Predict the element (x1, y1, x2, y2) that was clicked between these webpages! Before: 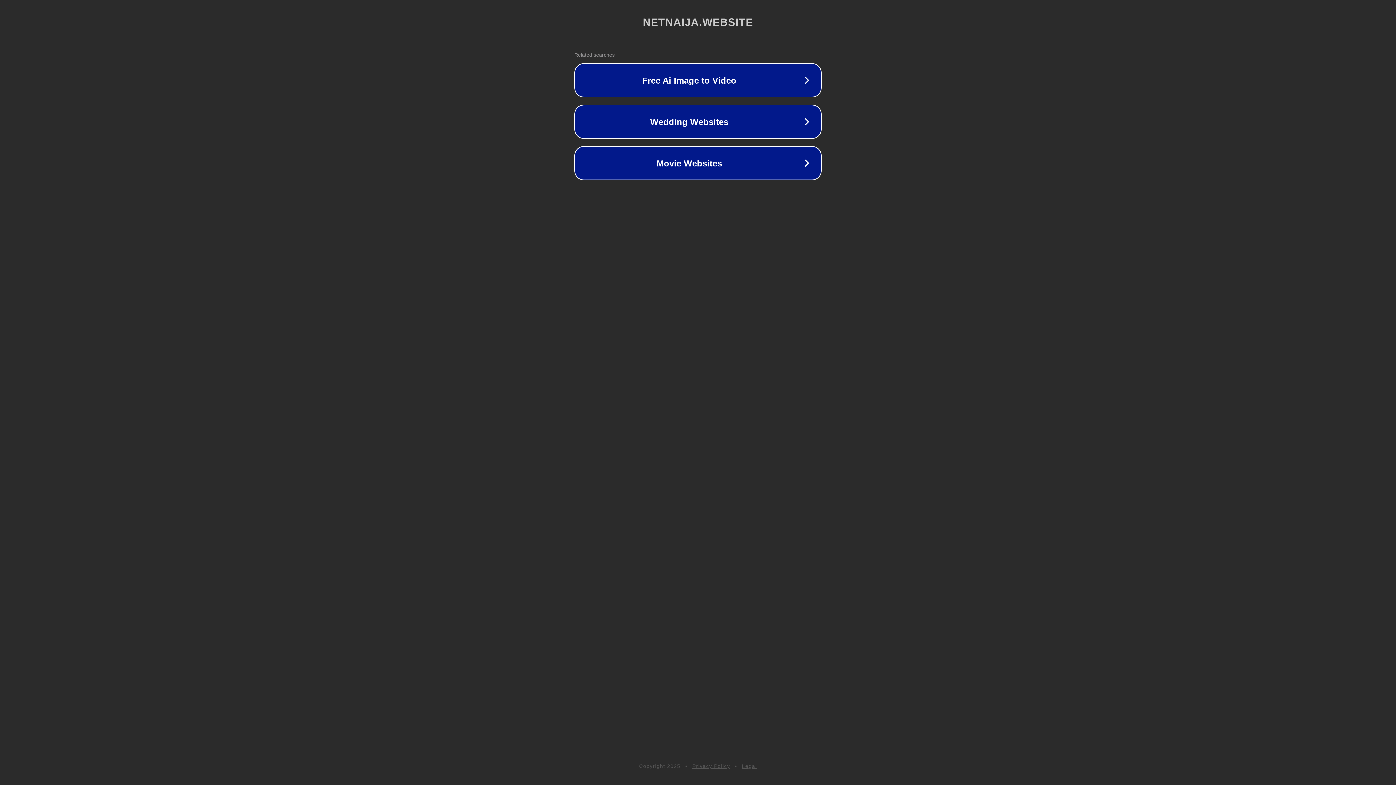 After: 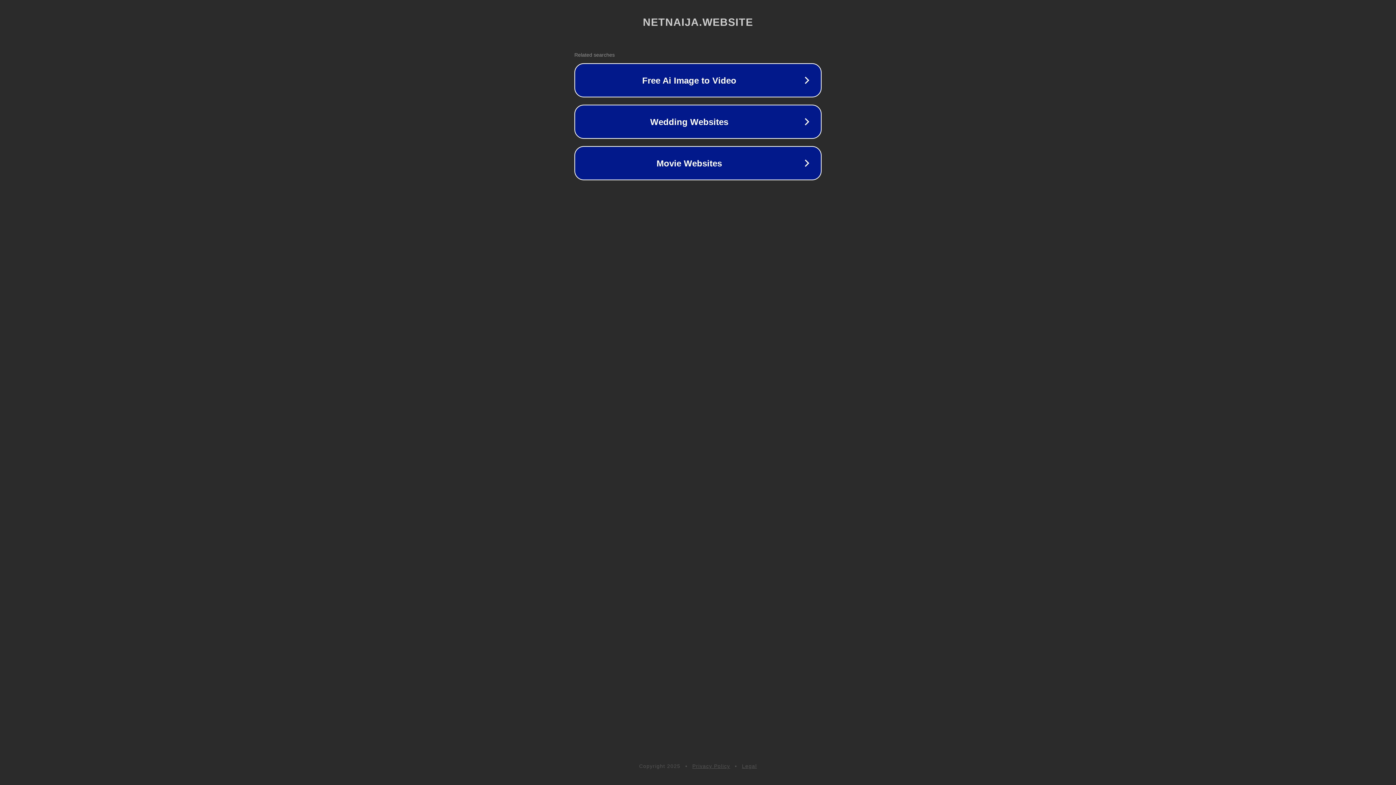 Action: label: Legal bbox: (742, 763, 757, 769)